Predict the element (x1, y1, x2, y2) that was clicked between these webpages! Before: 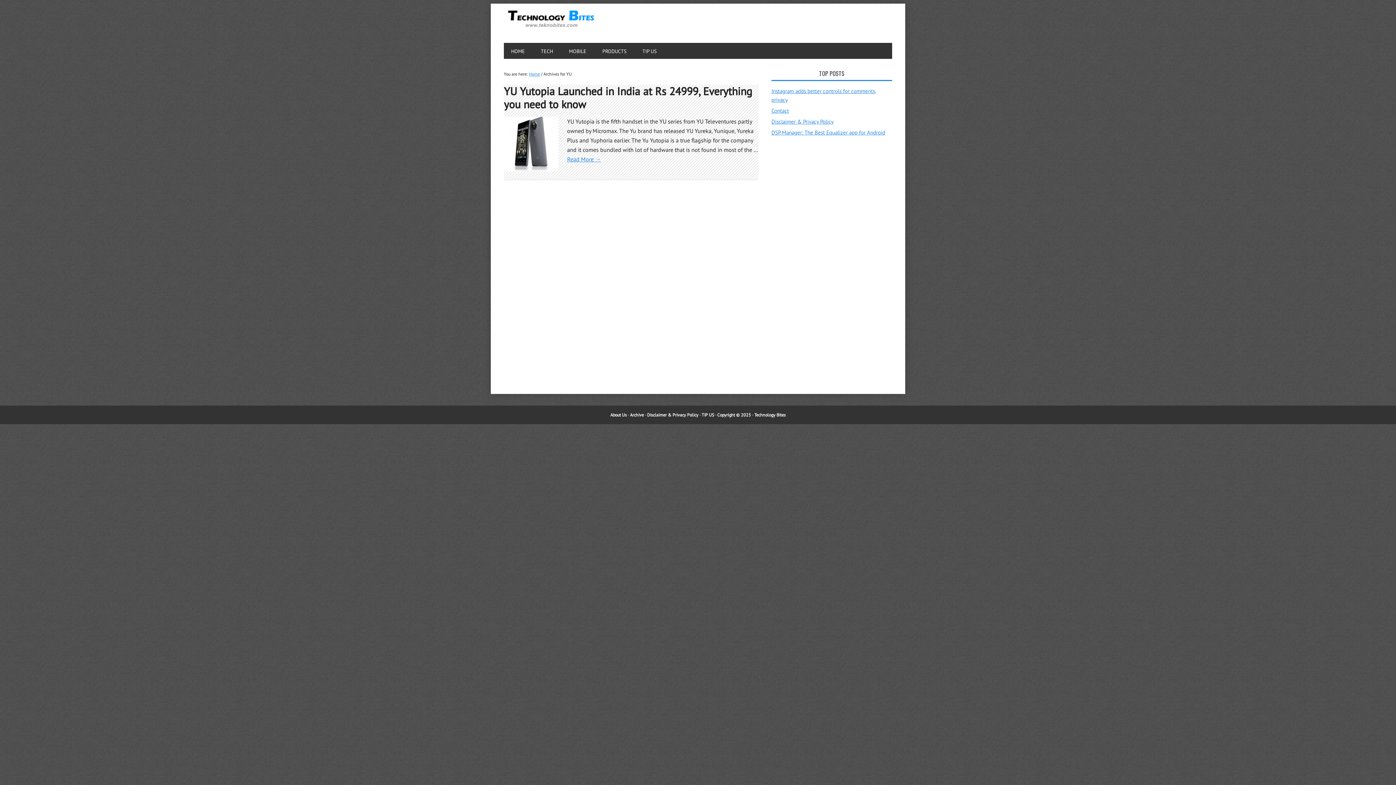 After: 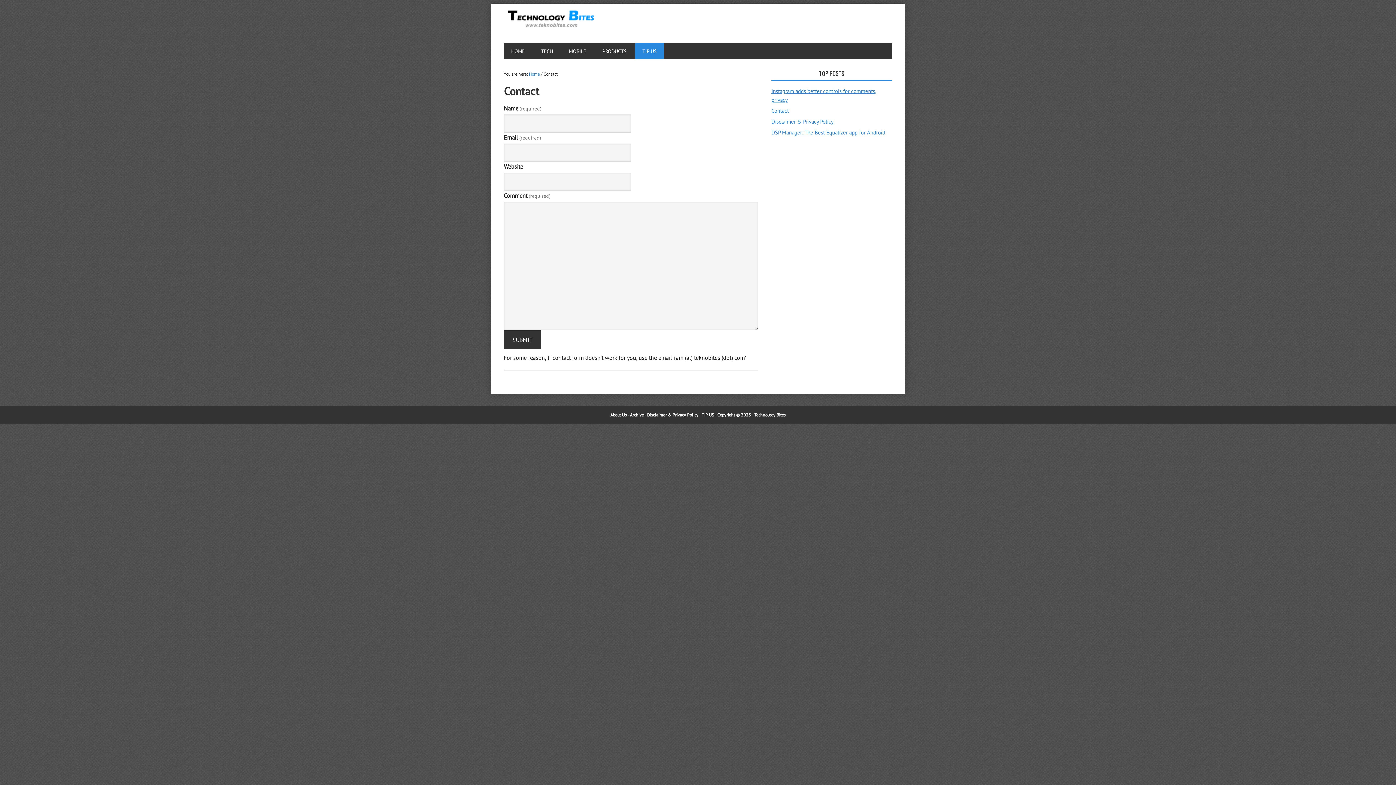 Action: bbox: (771, 107, 789, 114) label: Contact